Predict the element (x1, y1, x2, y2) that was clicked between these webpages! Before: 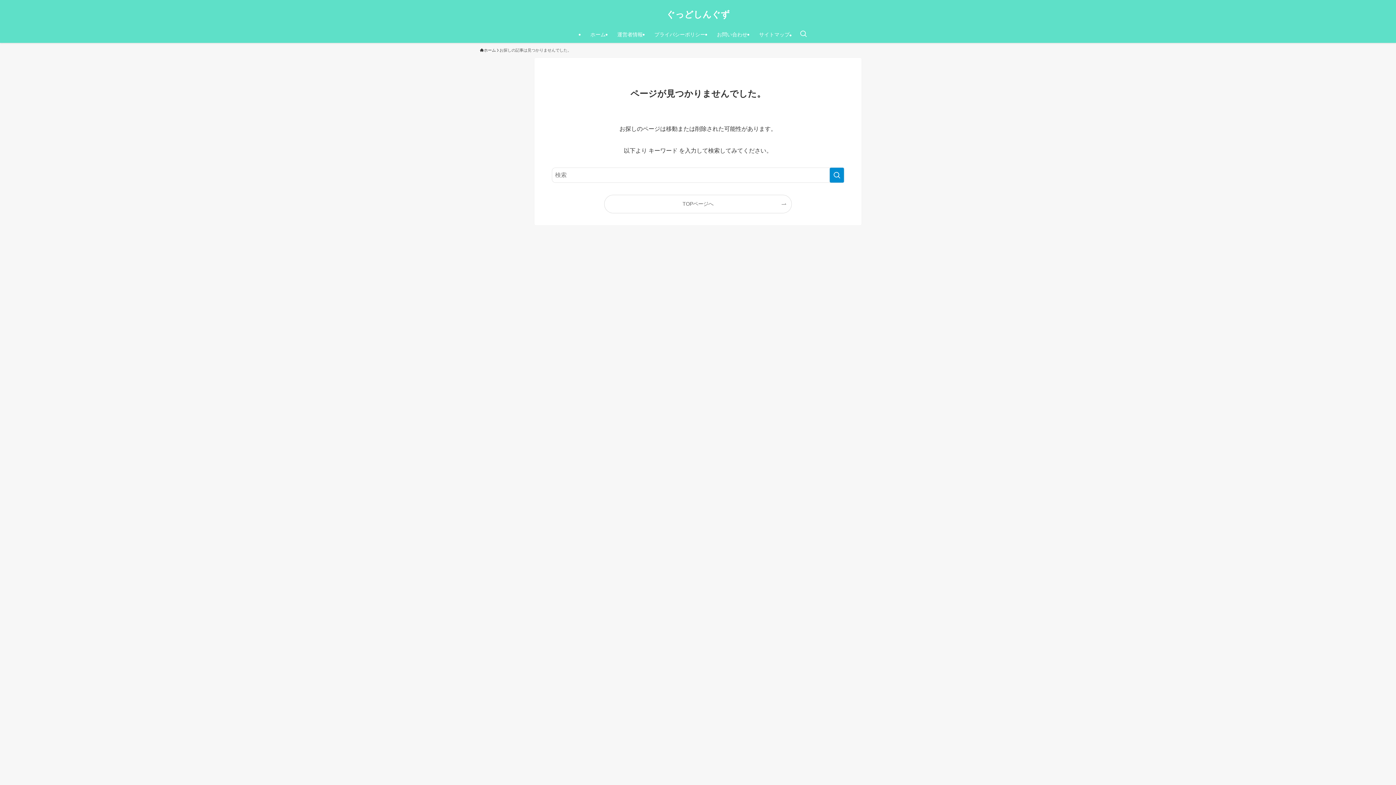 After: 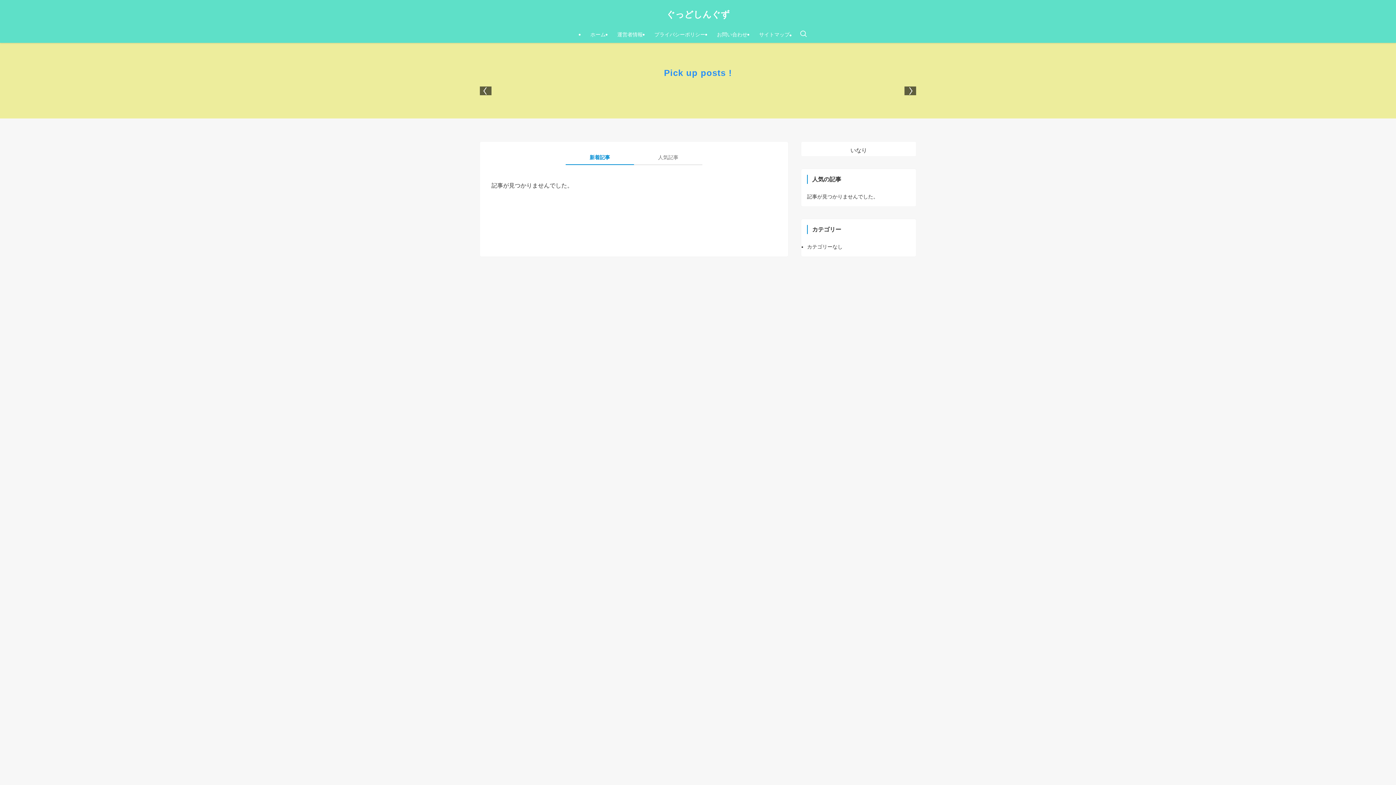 Action: bbox: (480, 47, 496, 53) label: ホーム